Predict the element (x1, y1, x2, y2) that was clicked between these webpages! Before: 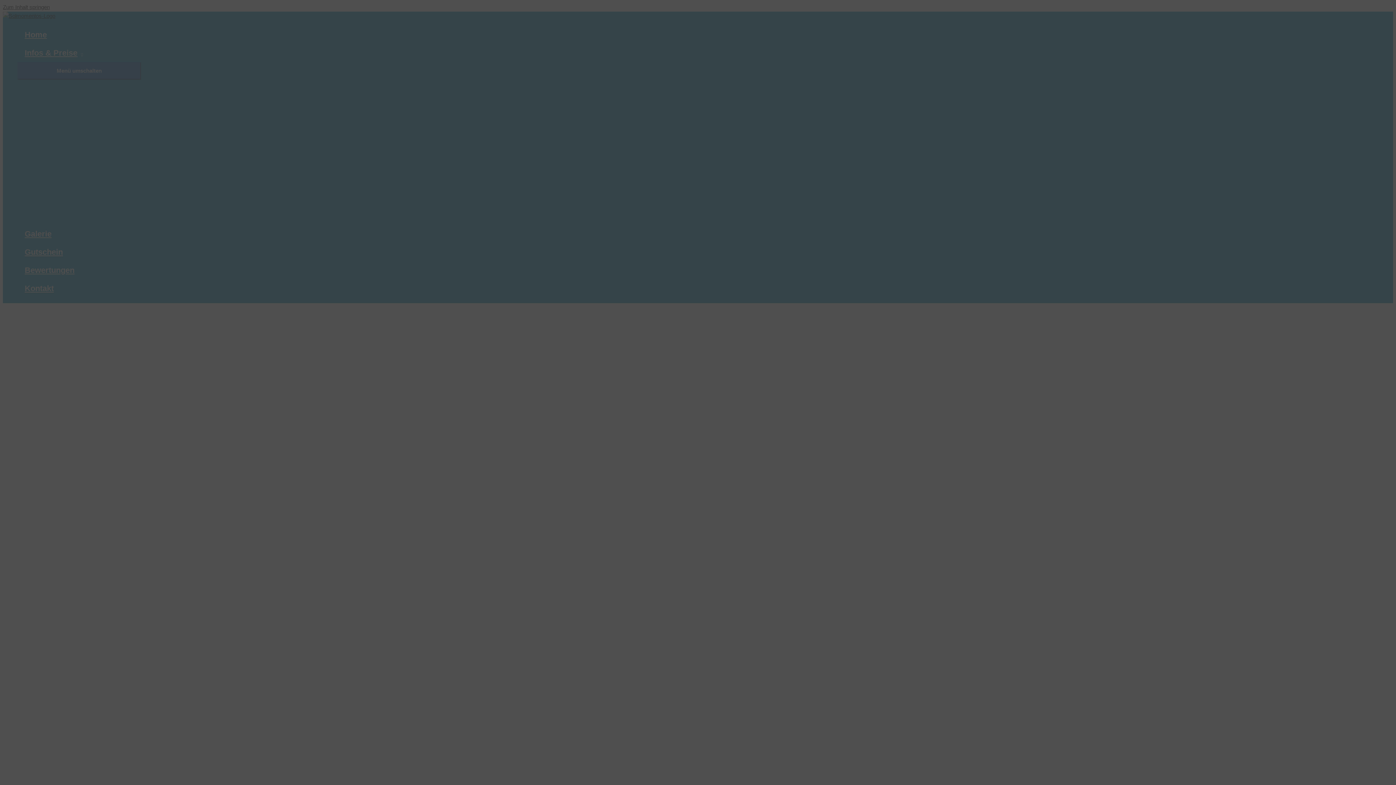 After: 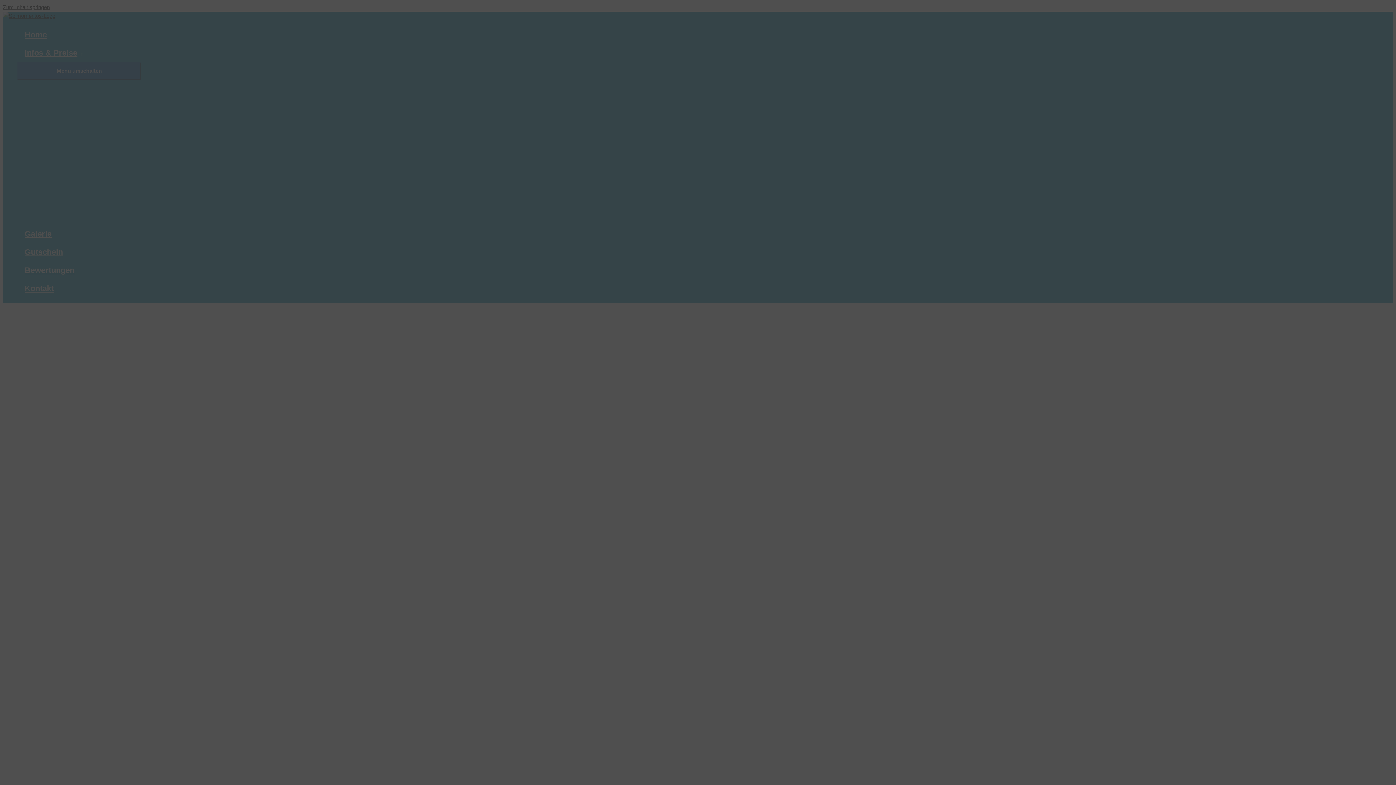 Action: label: Bewertungen bbox: (17, 261, 141, 279)